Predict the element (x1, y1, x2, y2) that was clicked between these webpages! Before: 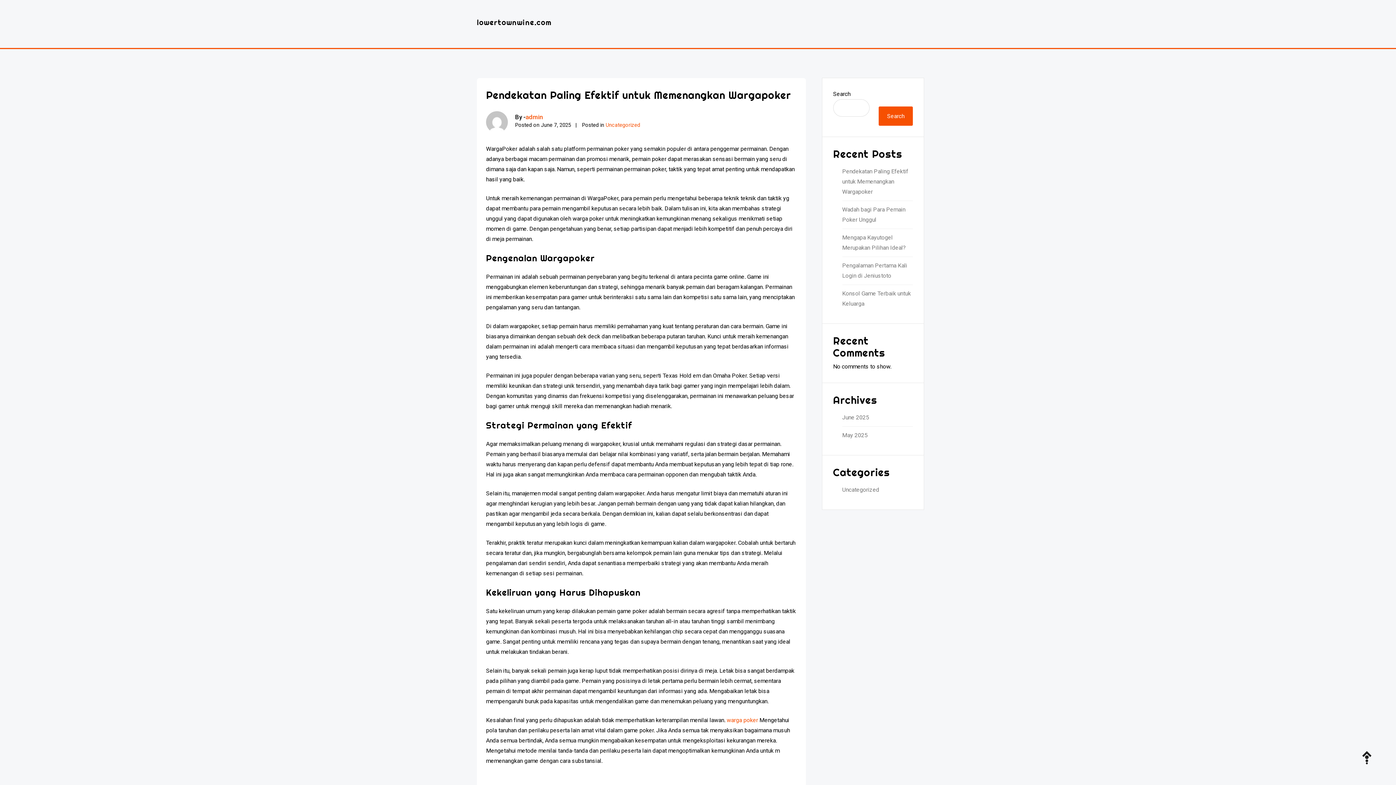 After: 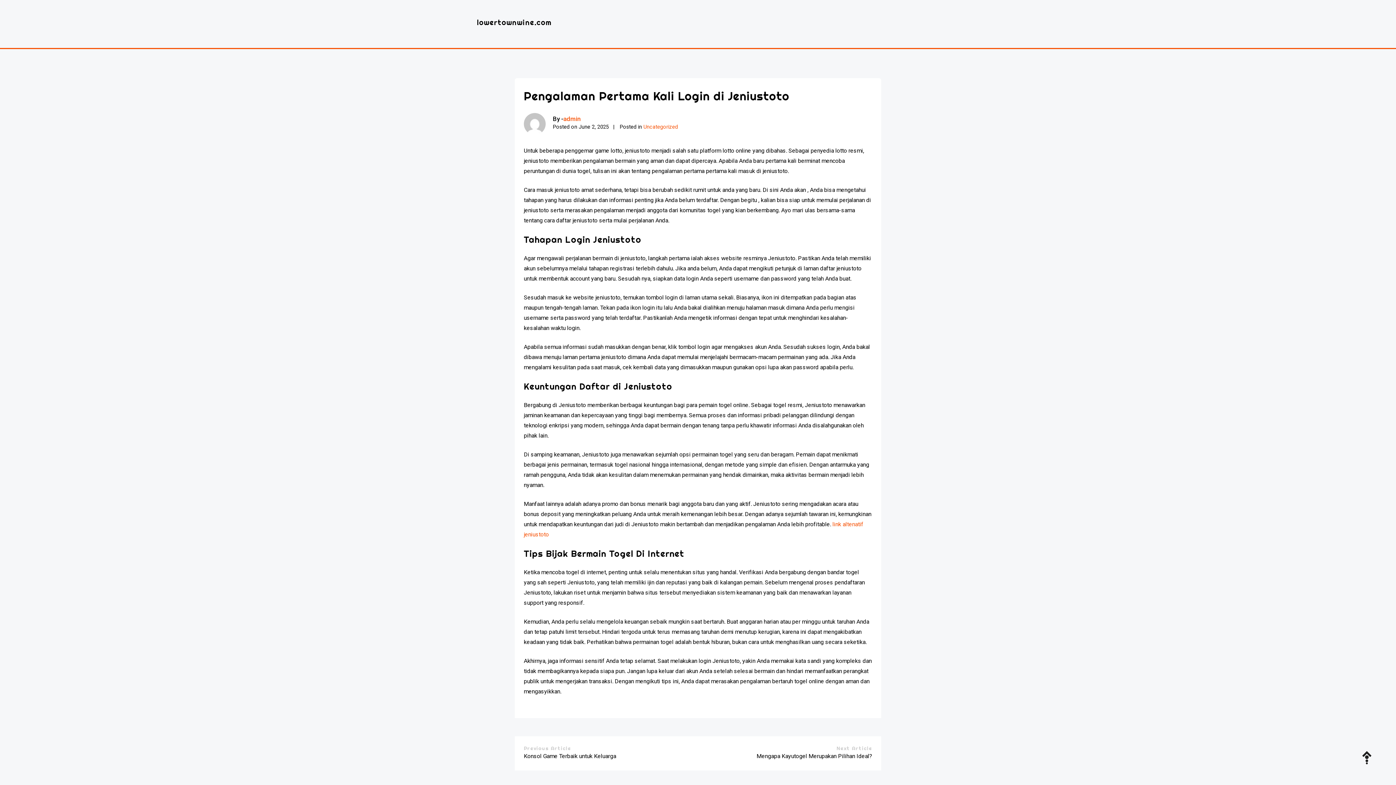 Action: label: Pengalaman Pertama Kali Login di Jeniustoto bbox: (842, 260, 913, 281)